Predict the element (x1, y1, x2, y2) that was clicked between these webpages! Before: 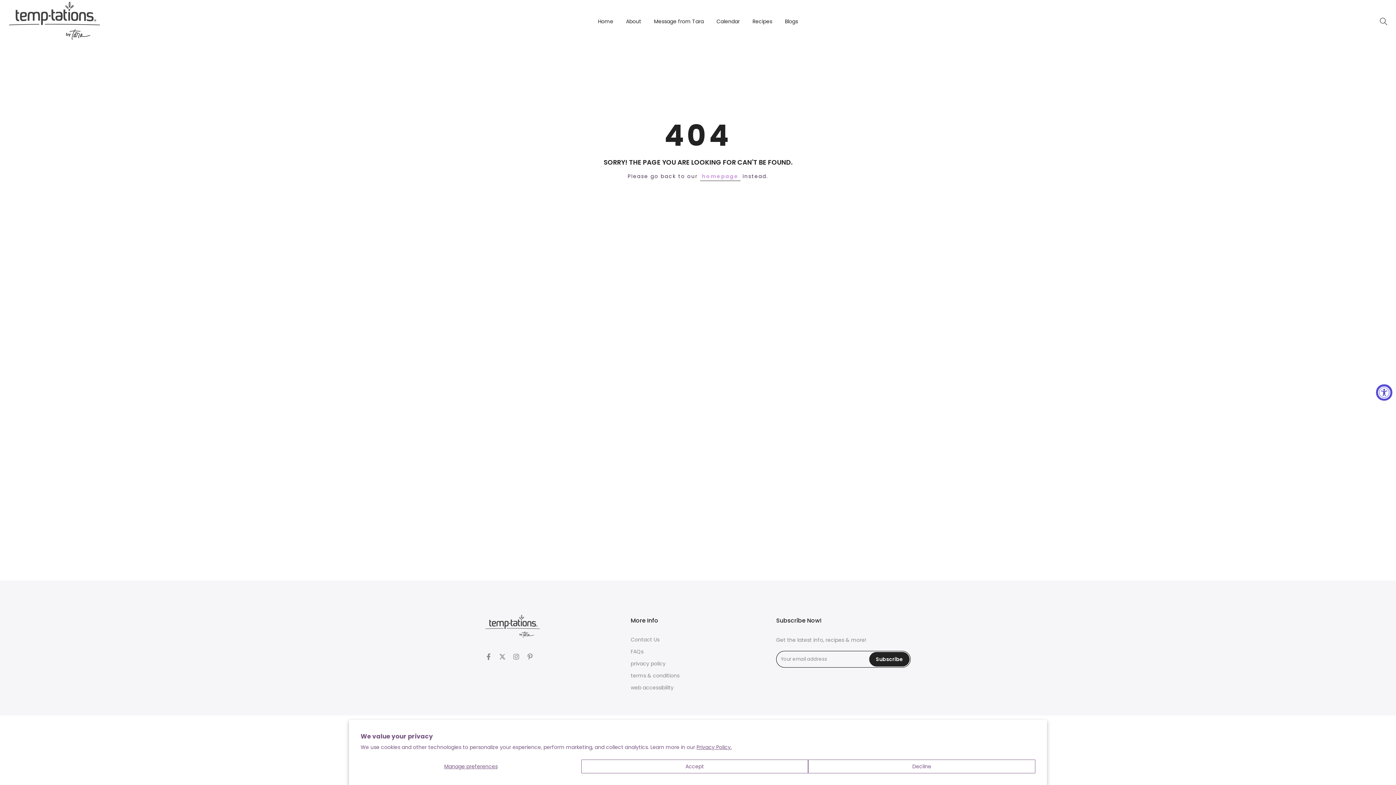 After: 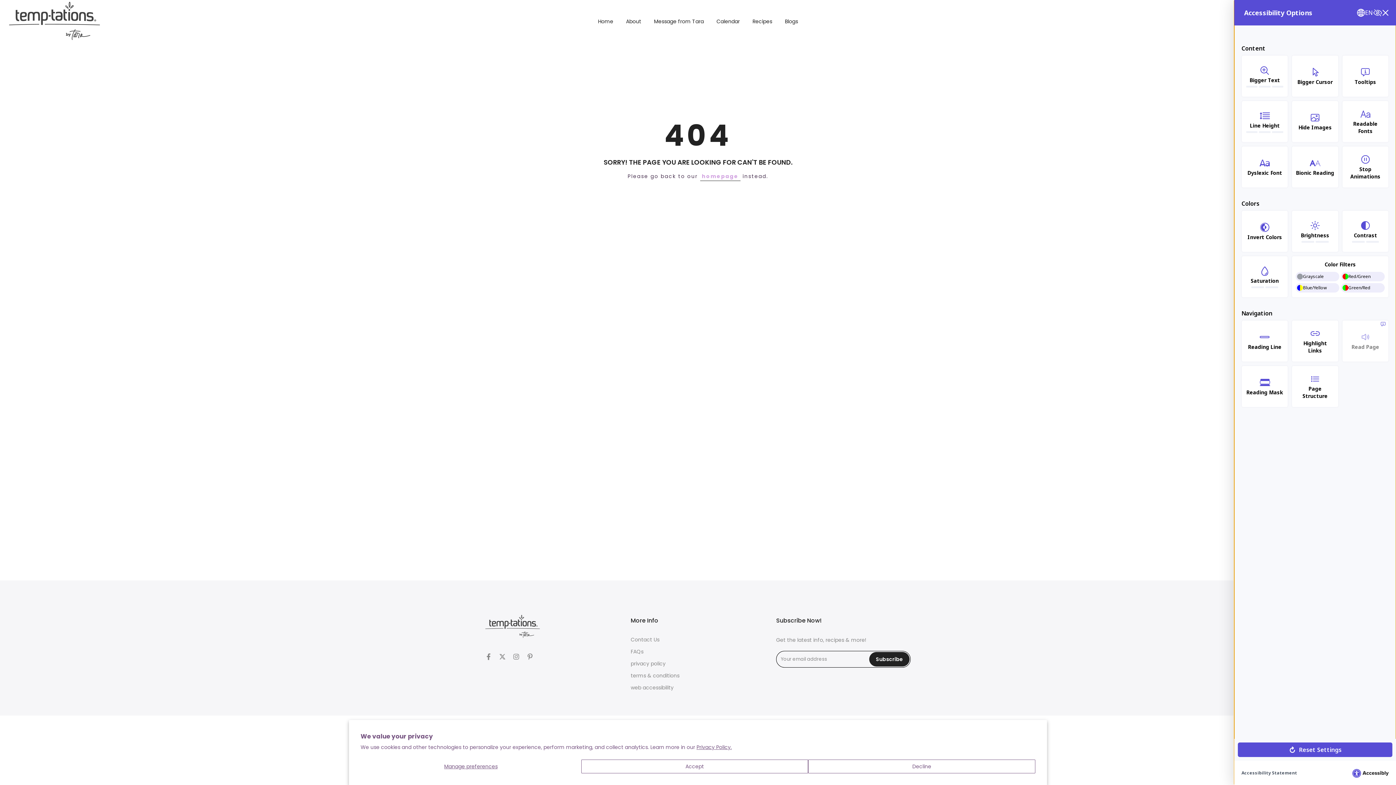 Action: bbox: (1376, 384, 1392, 400) label: Accessibility Widget, click to open